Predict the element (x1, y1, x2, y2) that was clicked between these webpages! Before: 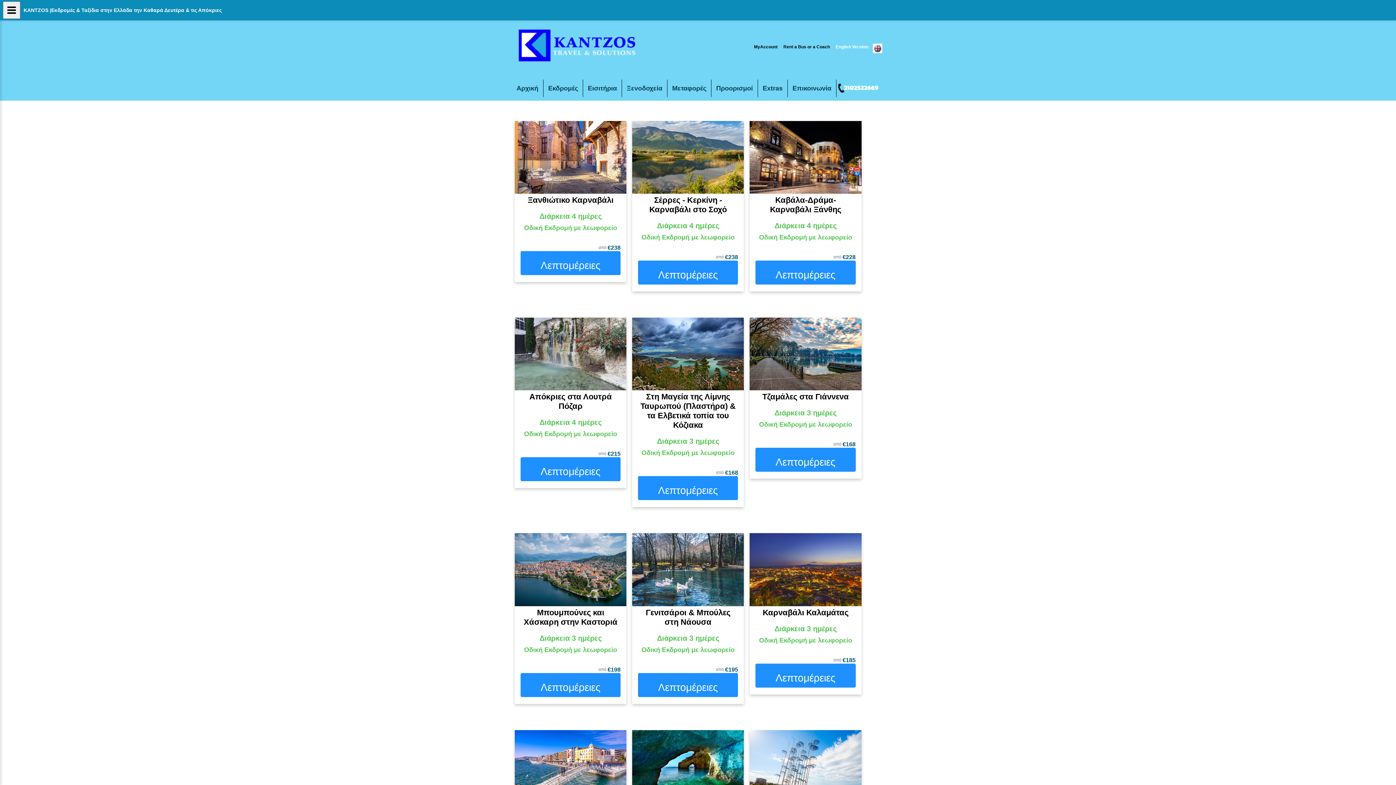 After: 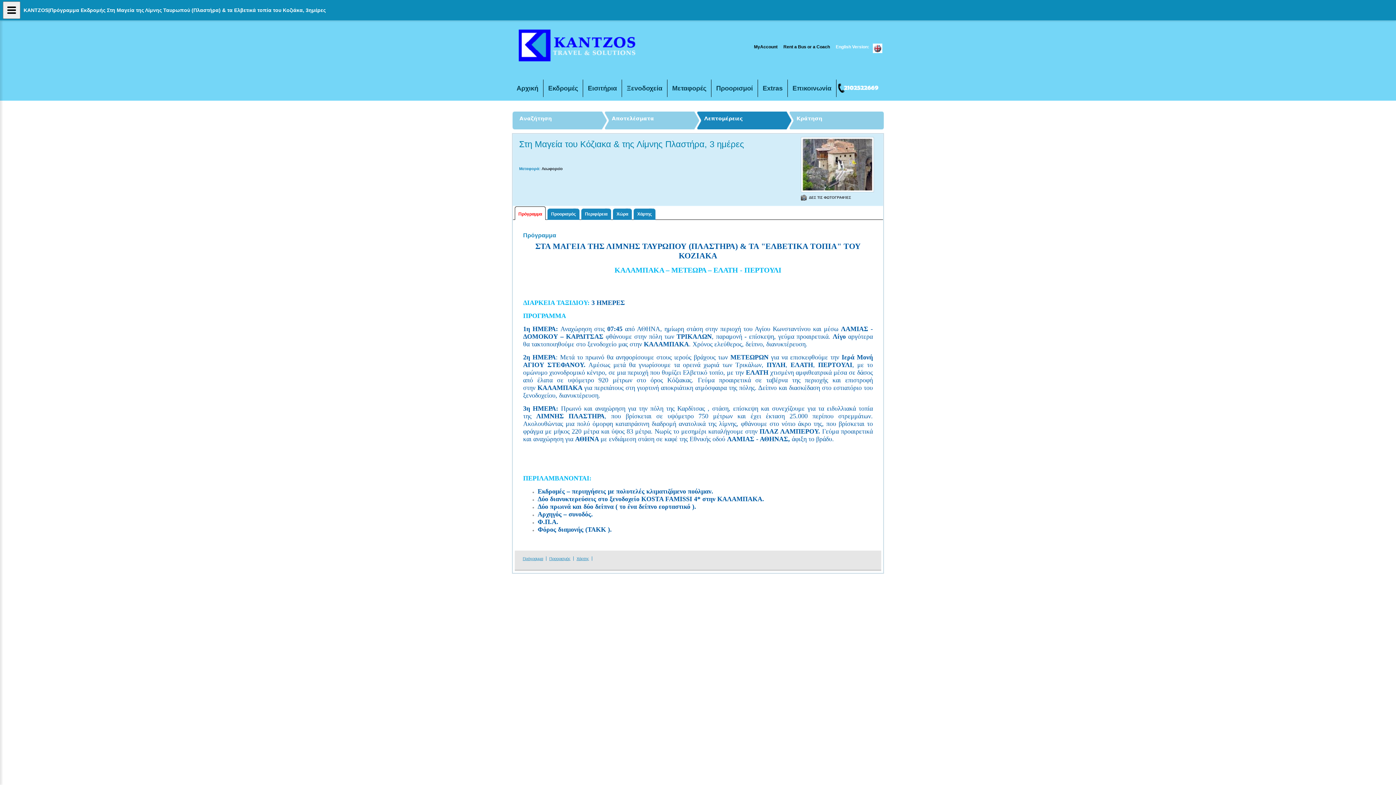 Action: bbox: (638, 476, 738, 500) label: Λεπτομέρειες